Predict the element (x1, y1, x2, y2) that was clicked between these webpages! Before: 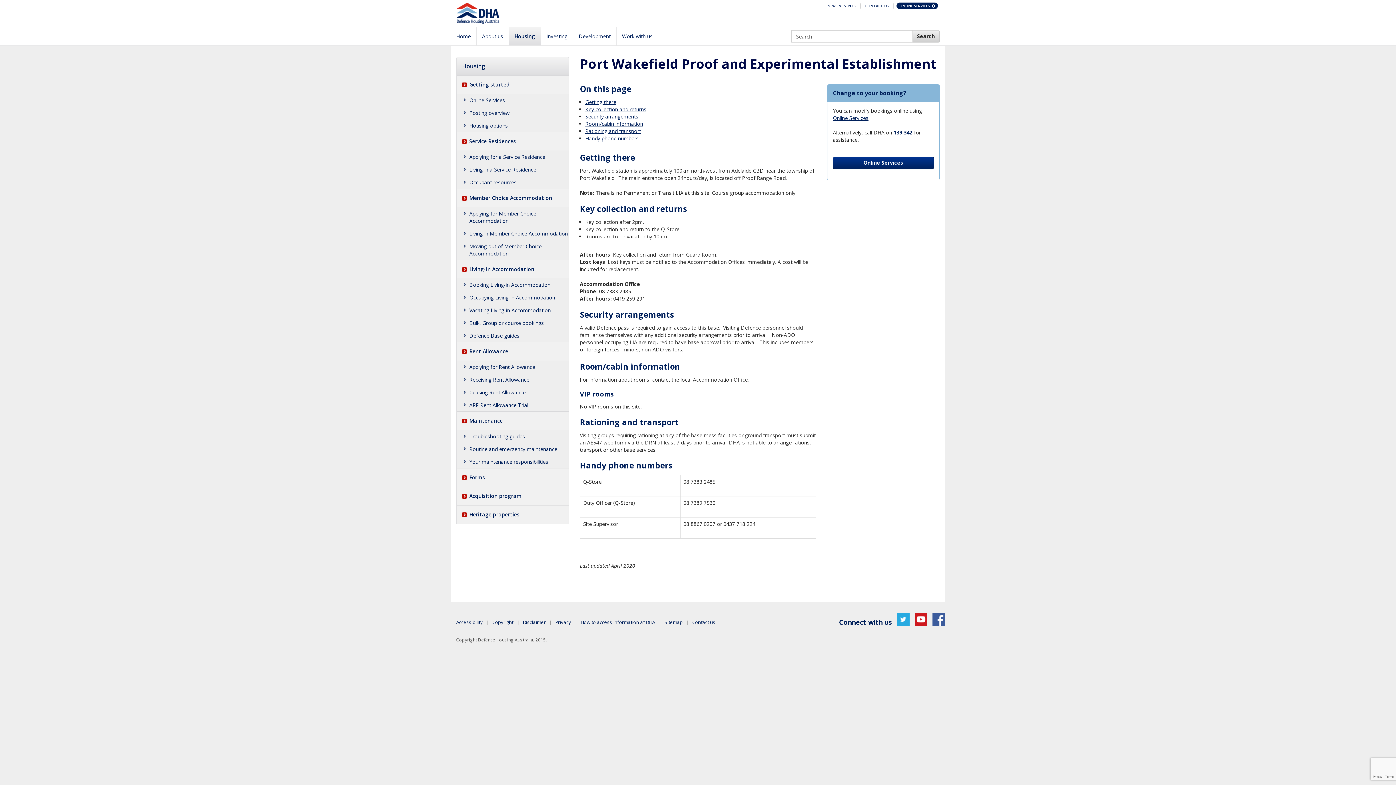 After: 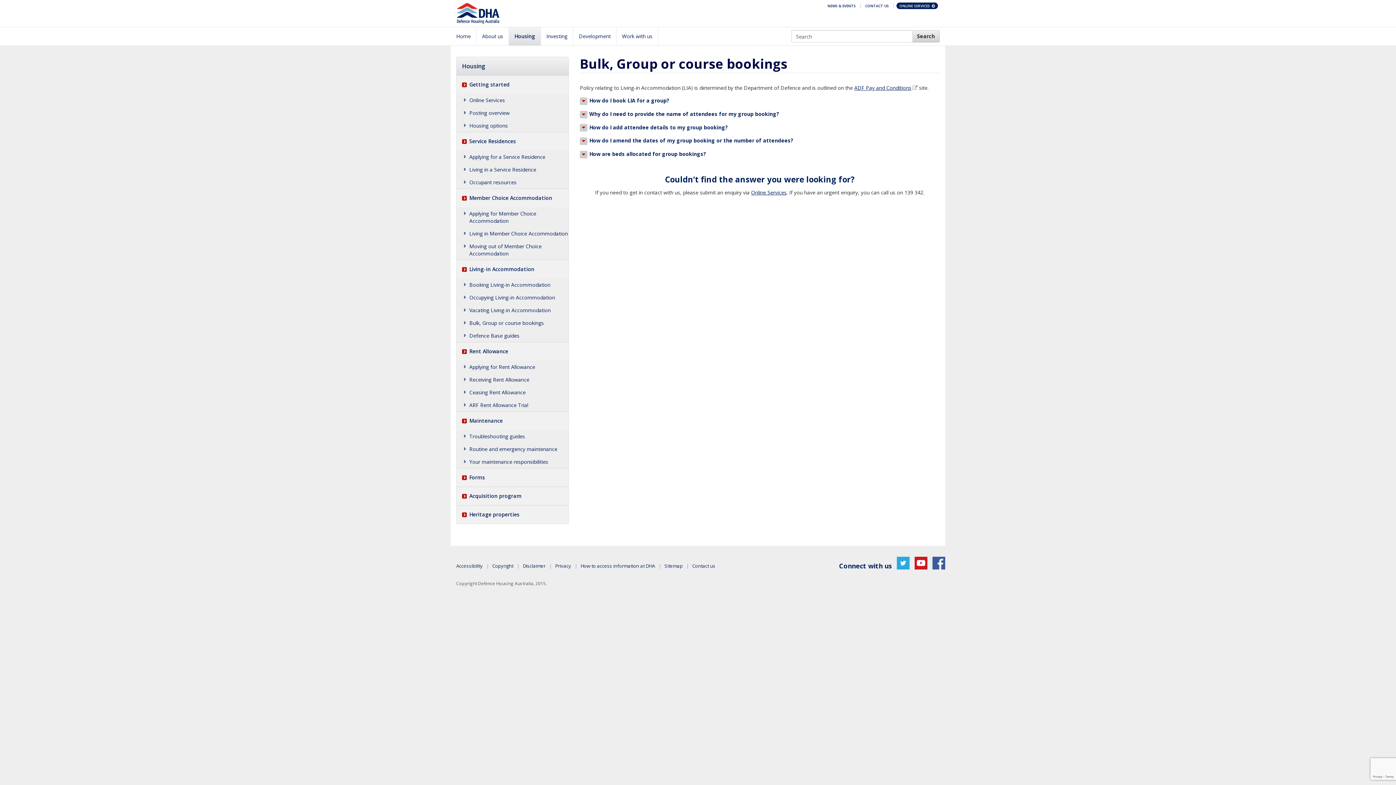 Action: bbox: (456, 316, 568, 329) label: Bulk, Group or course bookings